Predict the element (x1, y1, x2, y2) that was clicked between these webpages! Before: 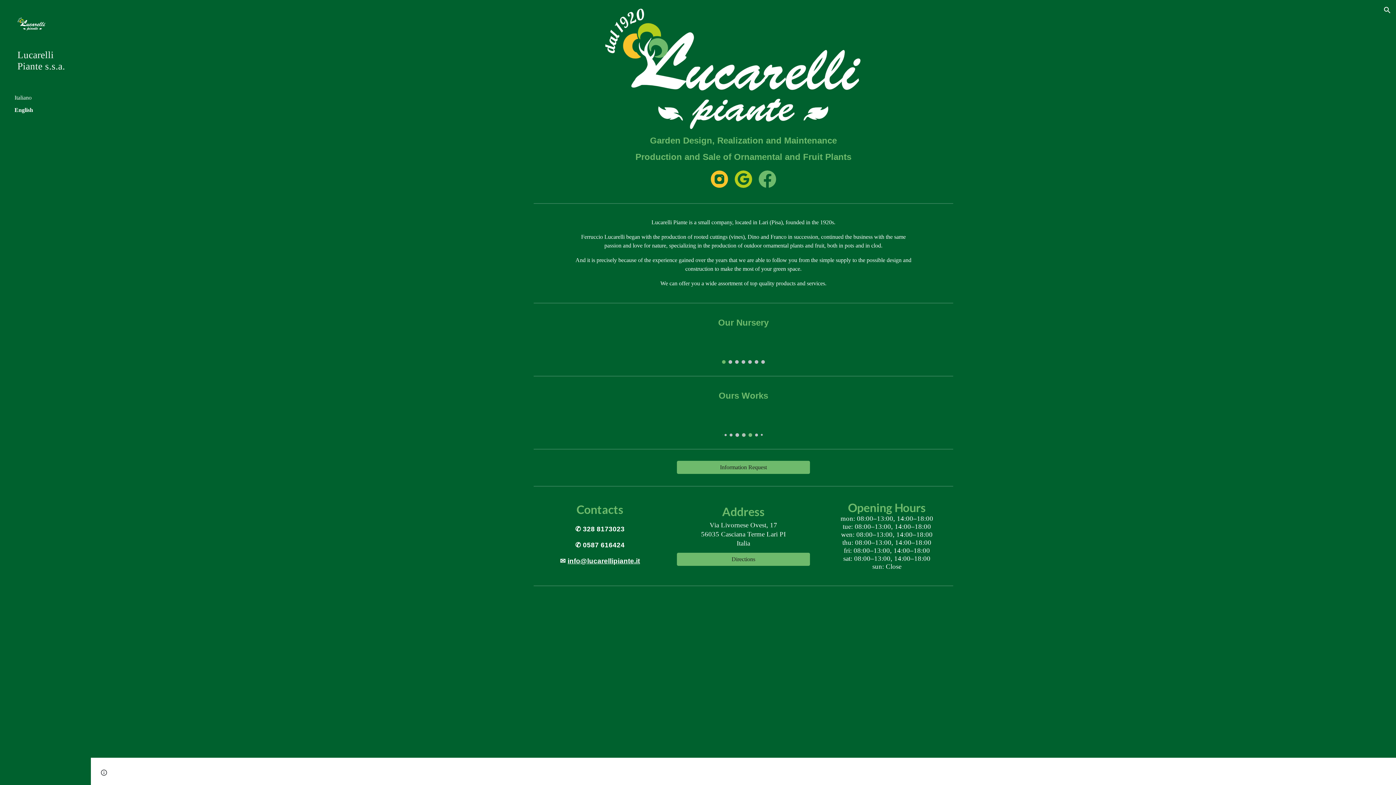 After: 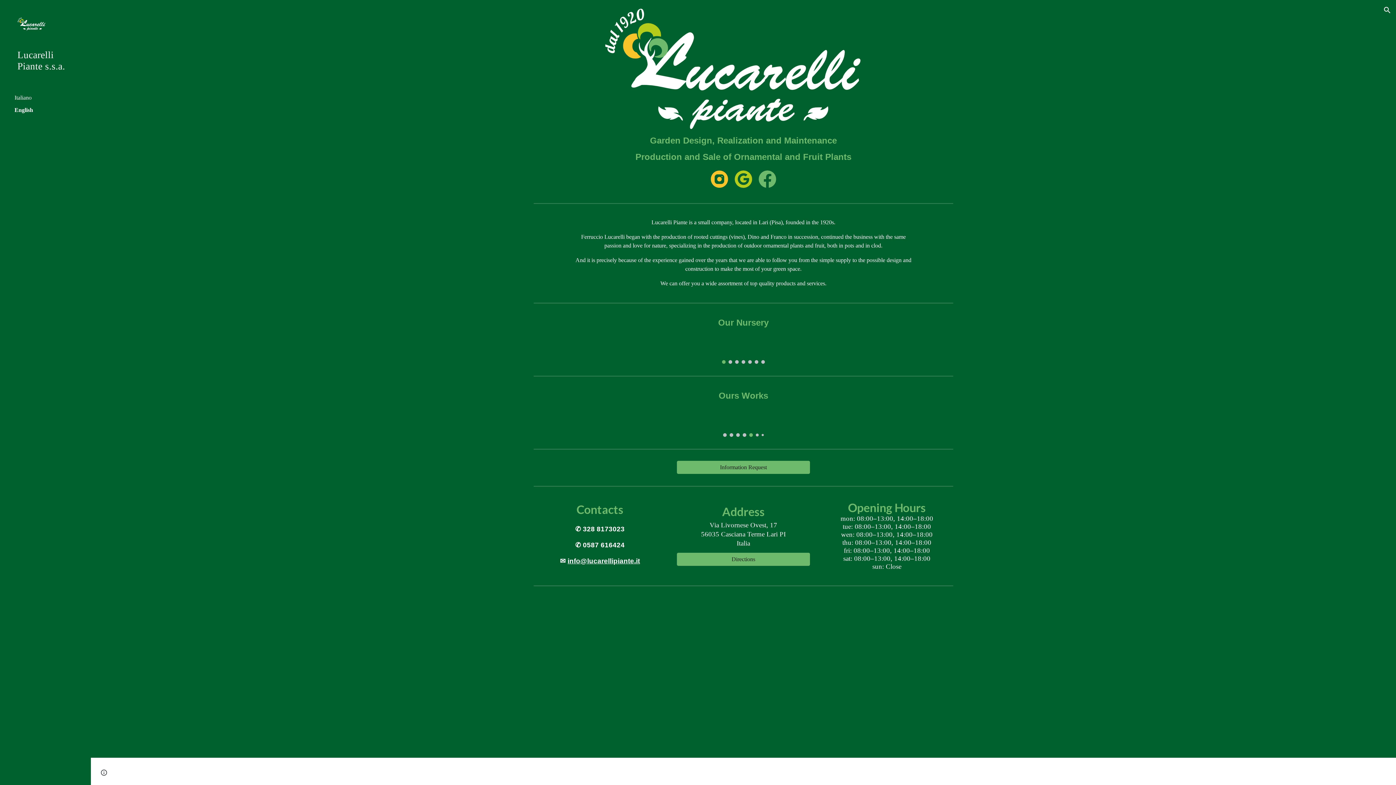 Action: bbox: (734, 170, 752, 187)